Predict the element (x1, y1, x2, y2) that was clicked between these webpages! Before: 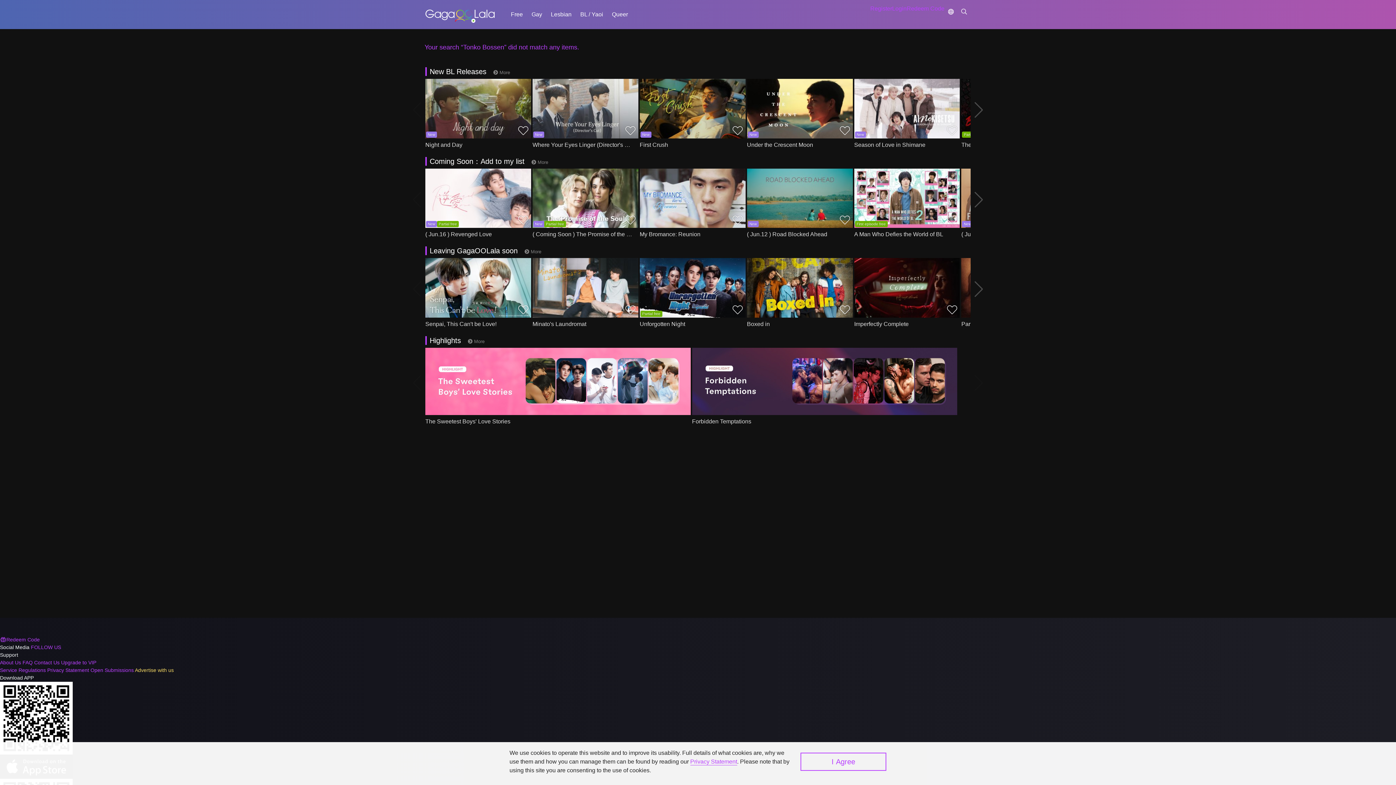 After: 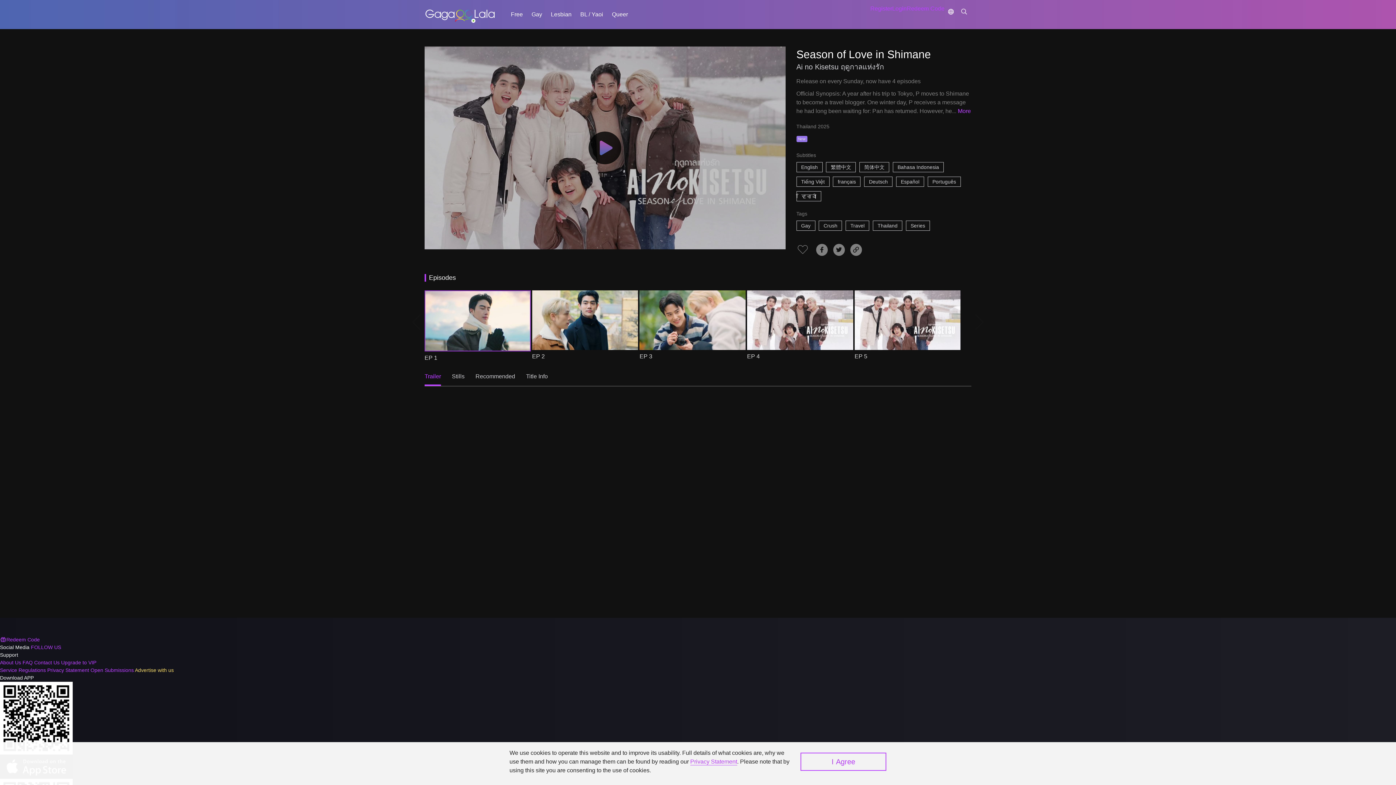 Action: label: Season of Love in Shimane bbox: (854, 138, 956, 151)